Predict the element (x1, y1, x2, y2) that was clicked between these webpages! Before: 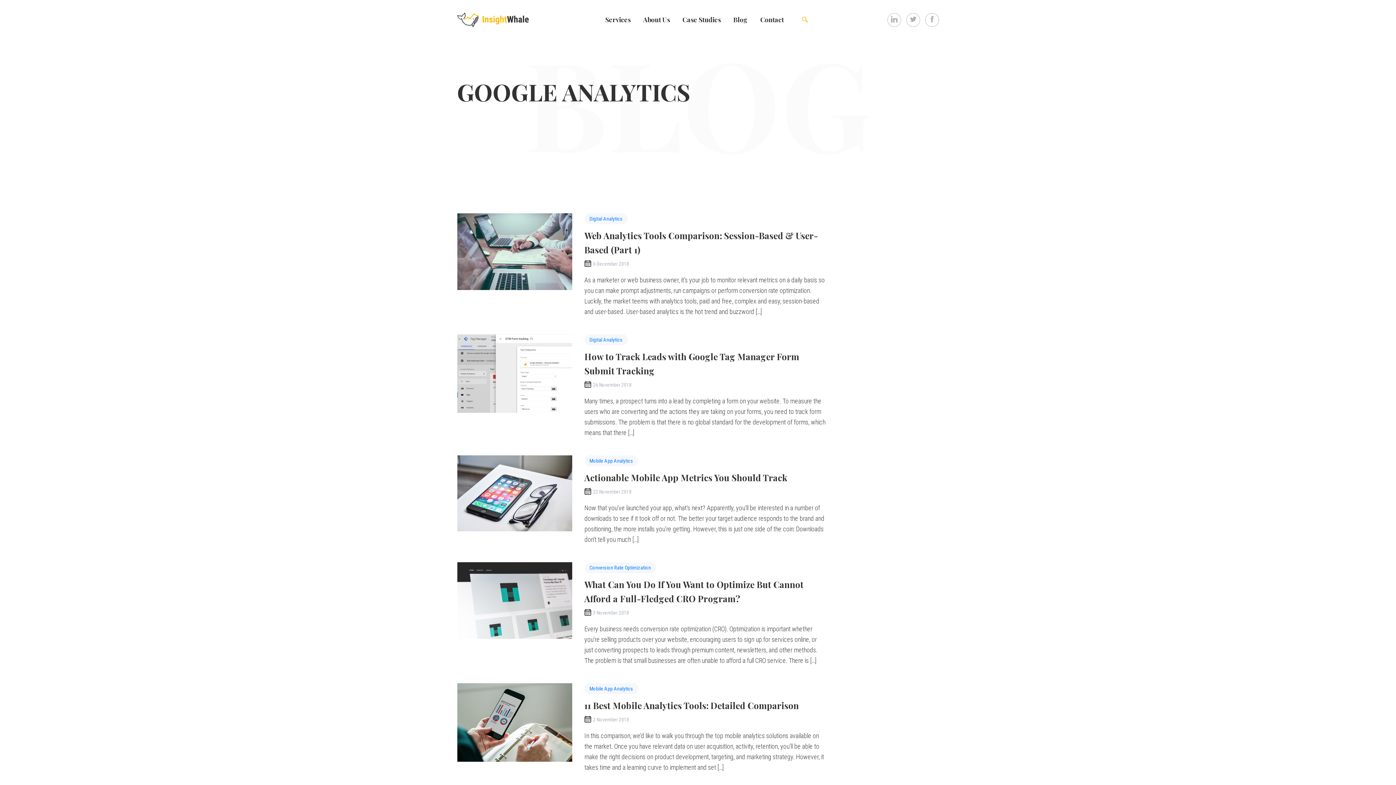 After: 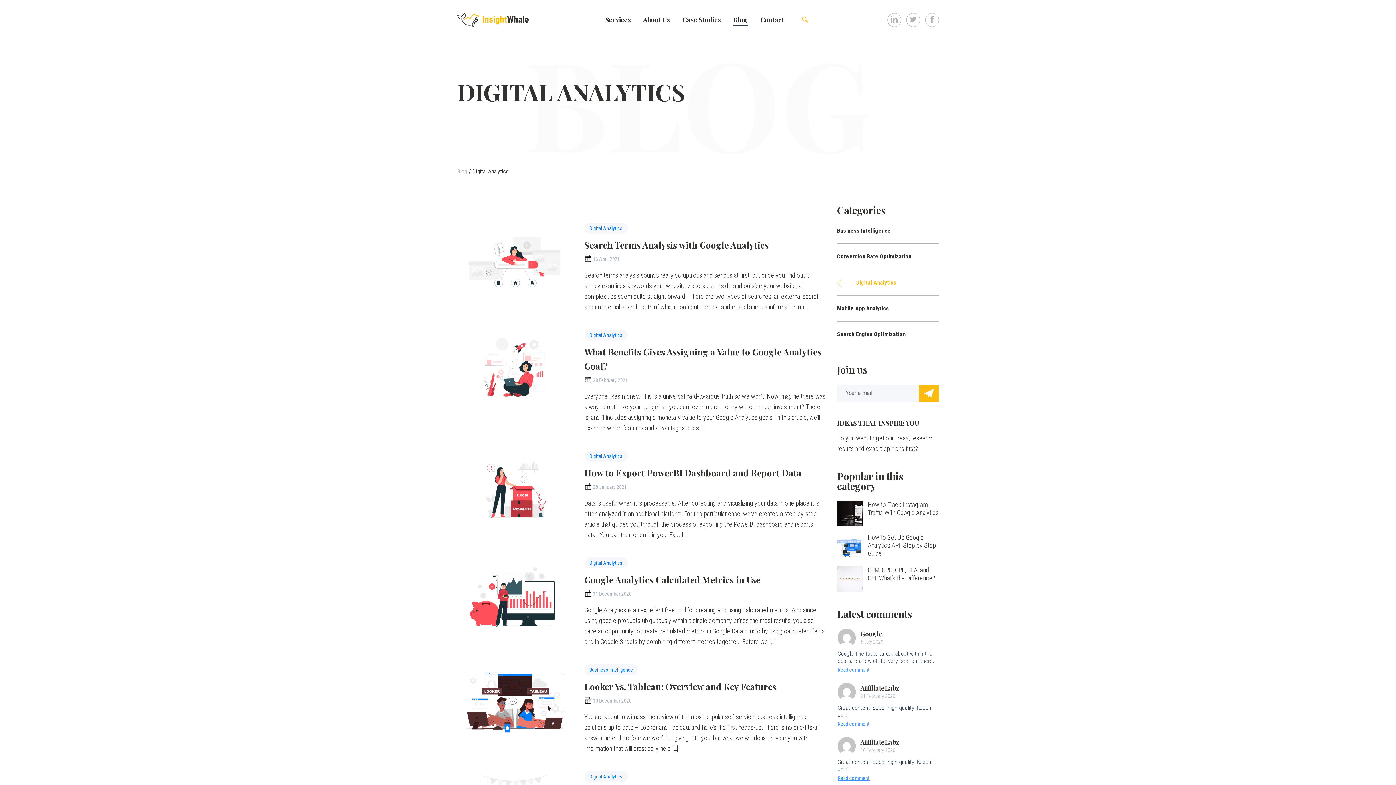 Action: label: Digital Analytics bbox: (589, 337, 622, 343)